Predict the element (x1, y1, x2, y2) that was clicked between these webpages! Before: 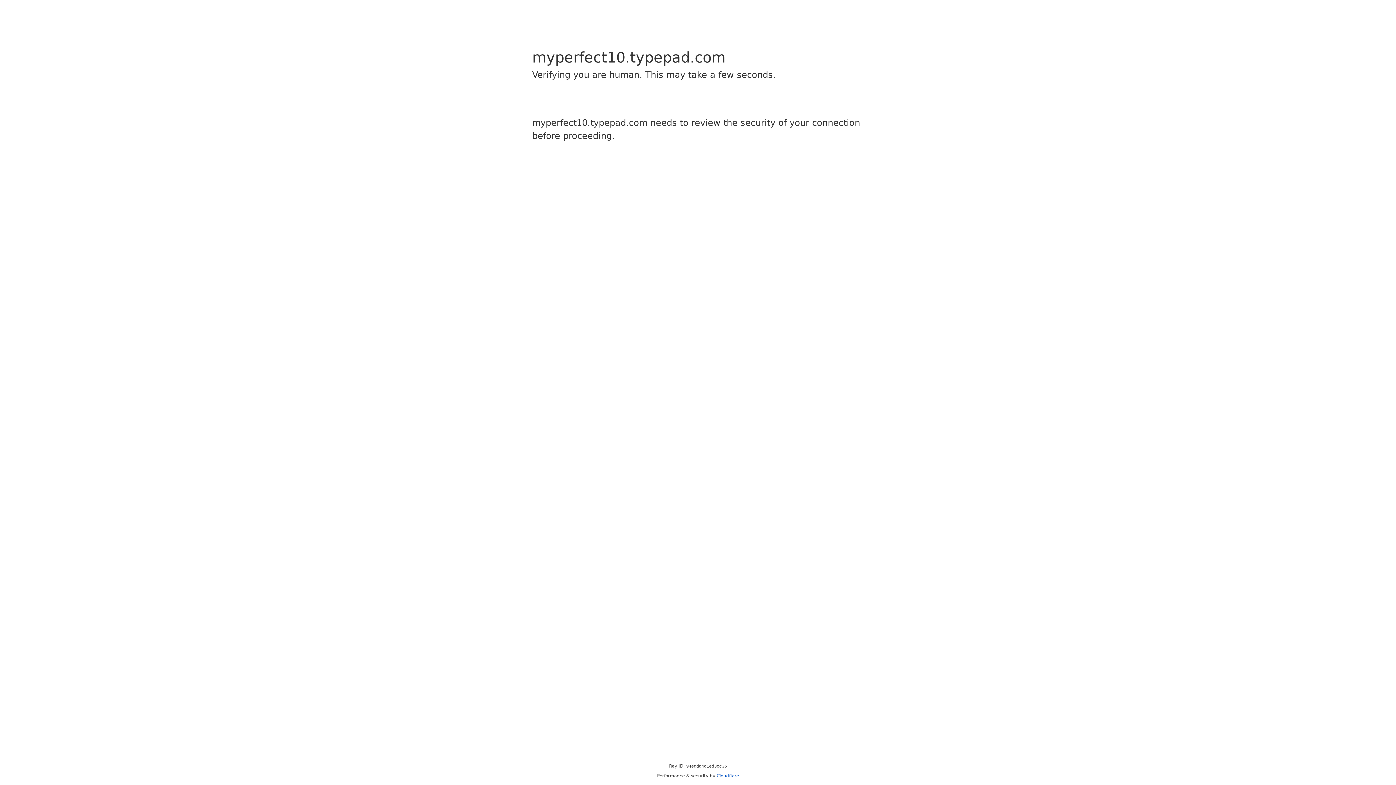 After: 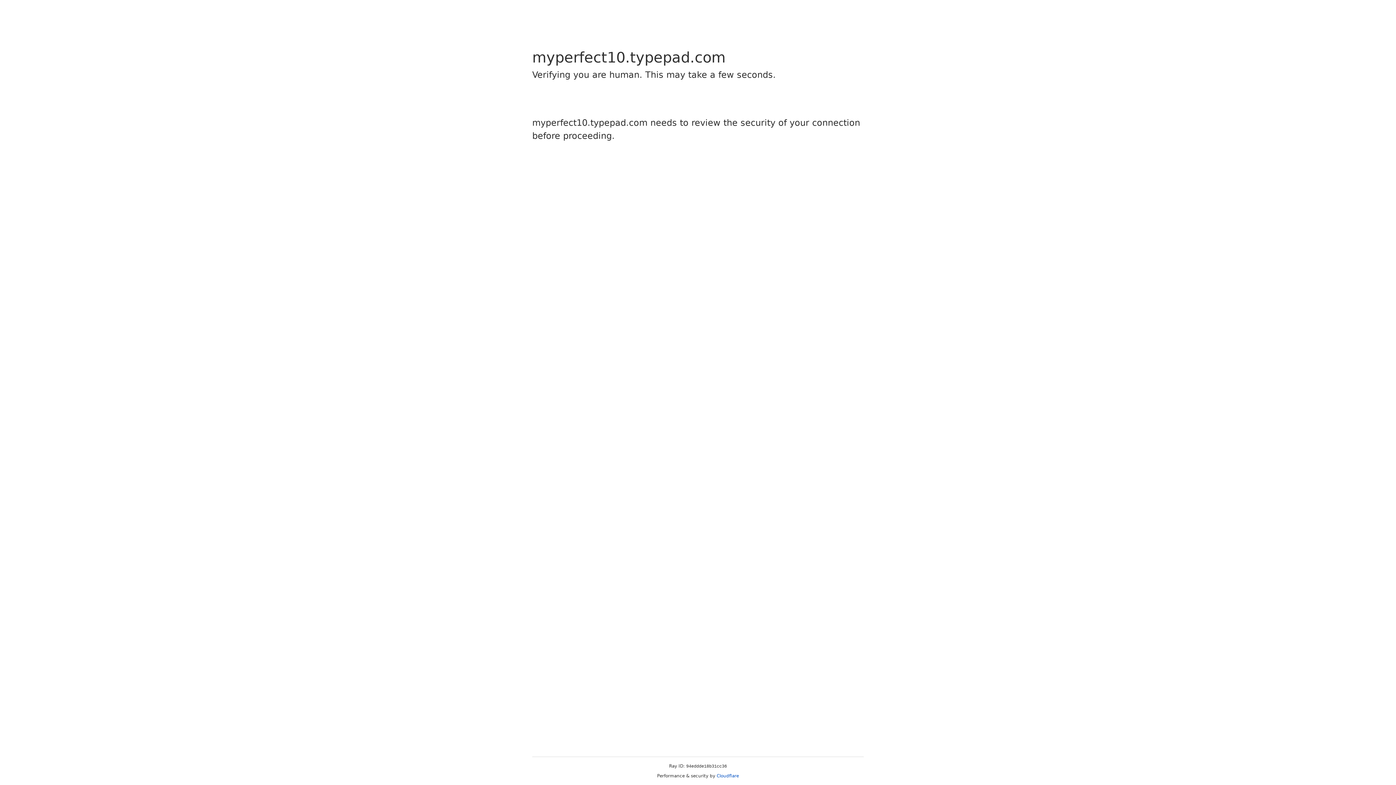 Action: label: Cloudflare bbox: (716, 773, 739, 778)